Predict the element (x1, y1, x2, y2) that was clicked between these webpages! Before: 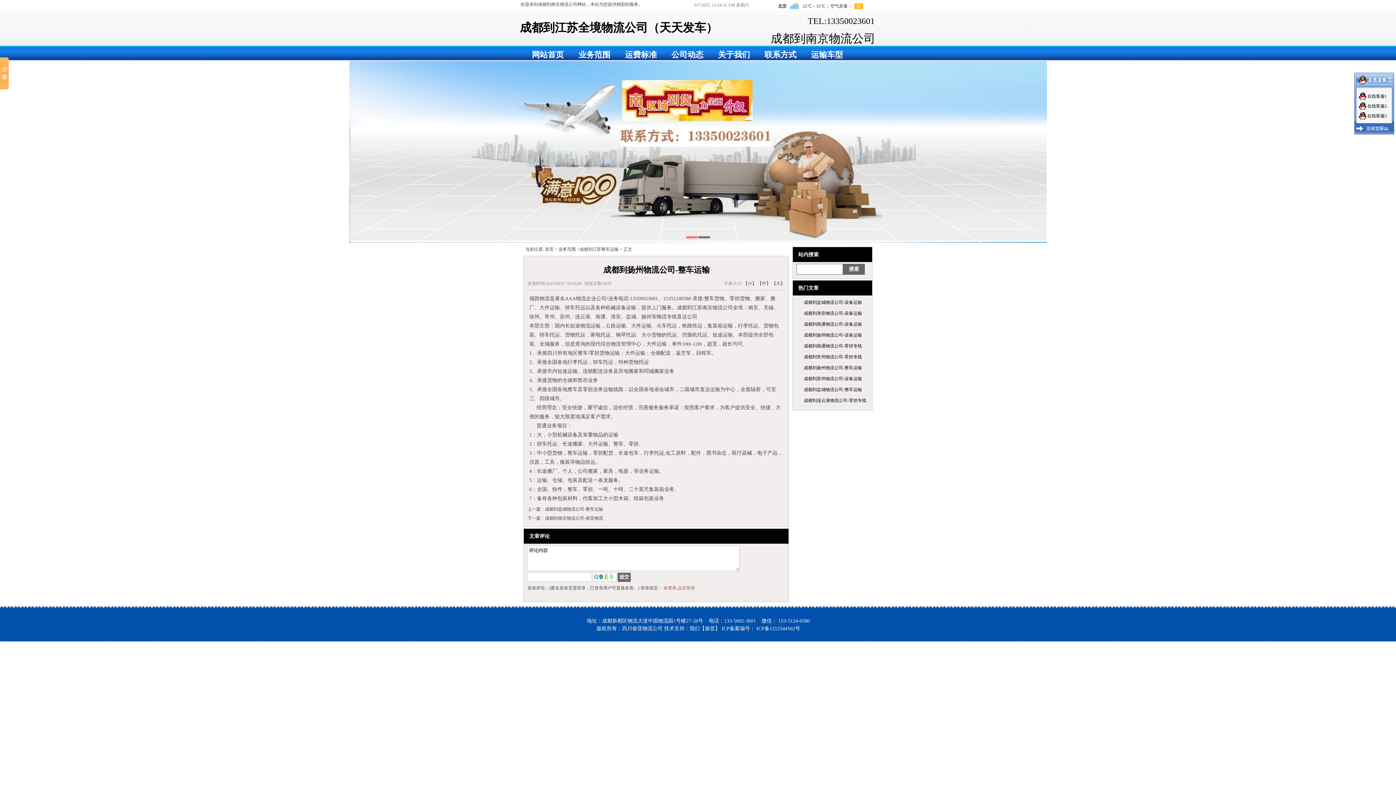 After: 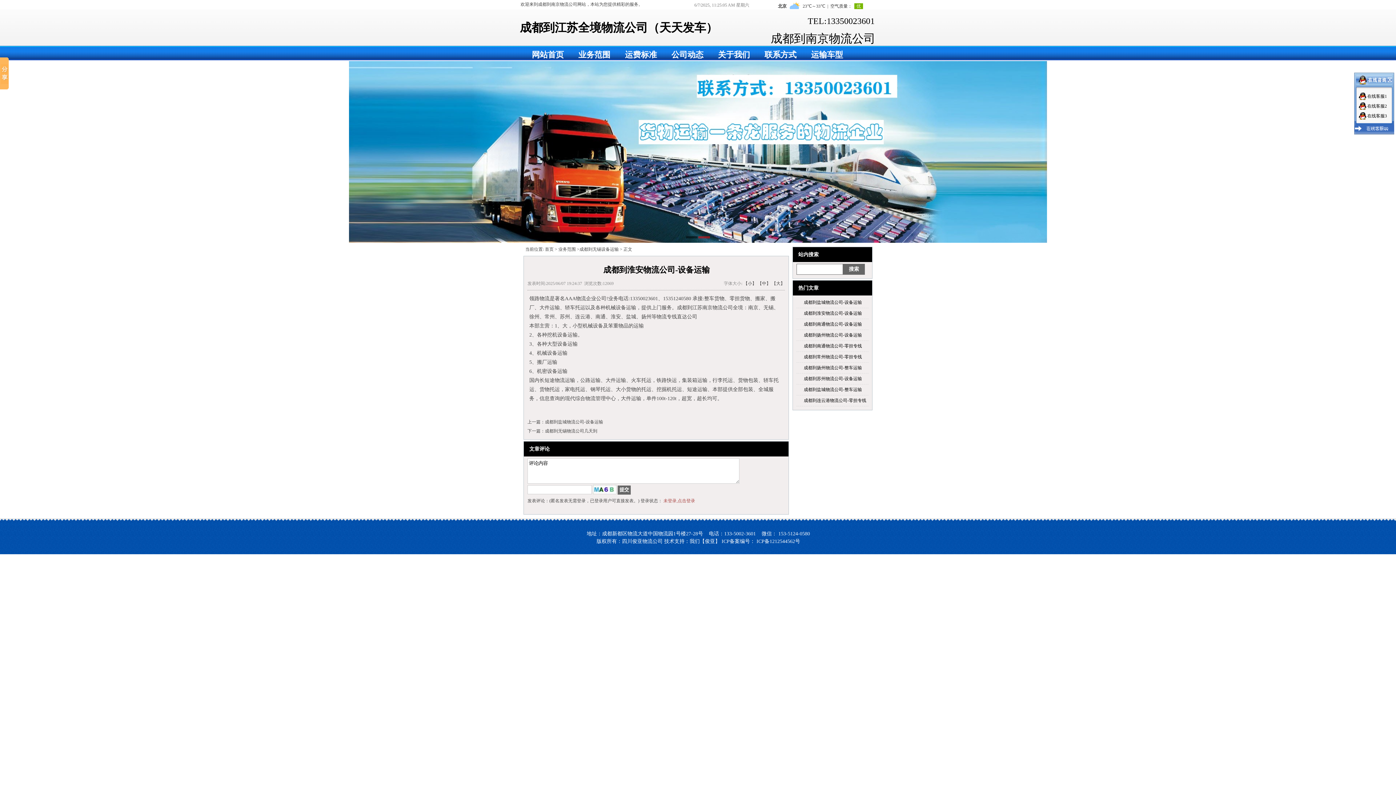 Action: label: 成都到淮安物流公司-设备运输 bbox: (804, 310, 862, 316)